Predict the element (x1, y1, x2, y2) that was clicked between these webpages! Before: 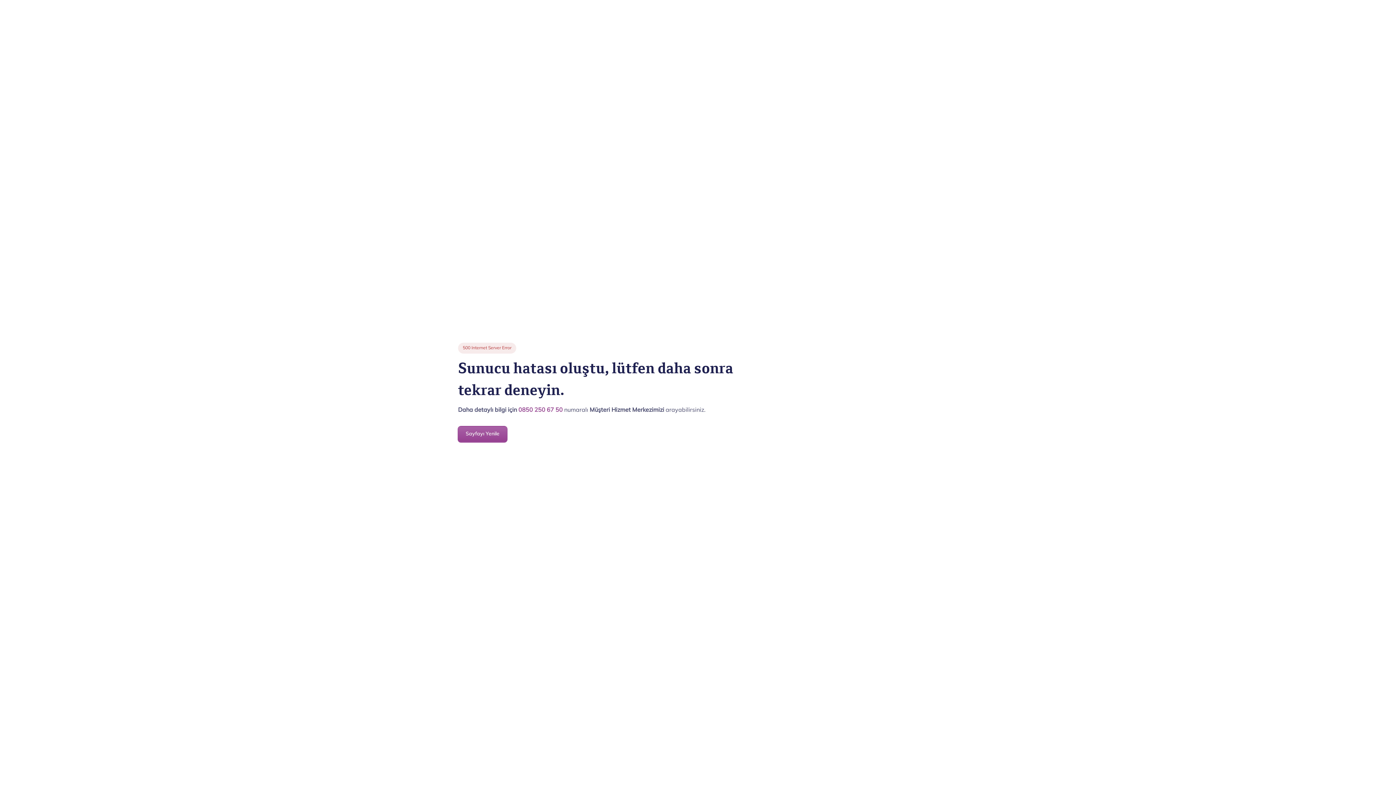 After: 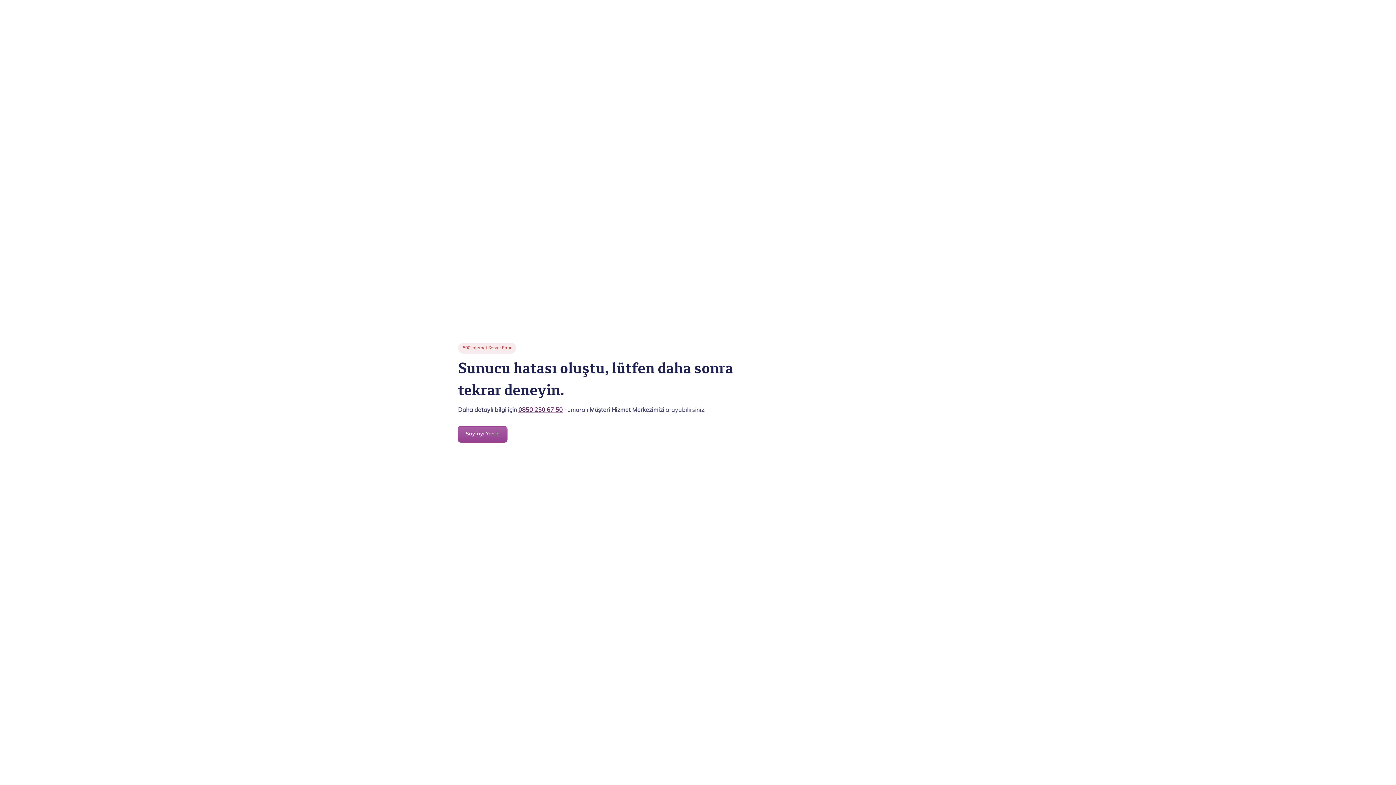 Action: label: 0850 250 67 50 bbox: (518, 407, 562, 413)